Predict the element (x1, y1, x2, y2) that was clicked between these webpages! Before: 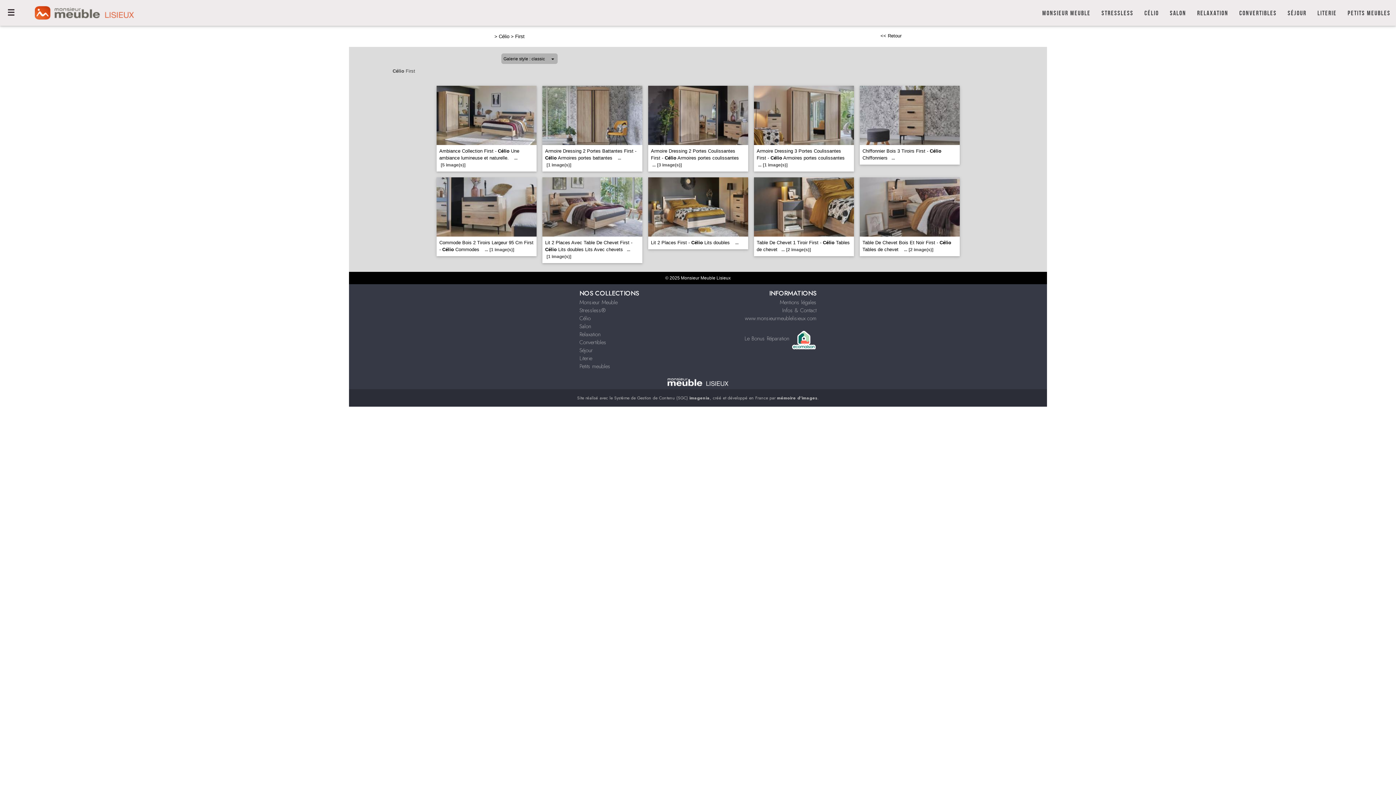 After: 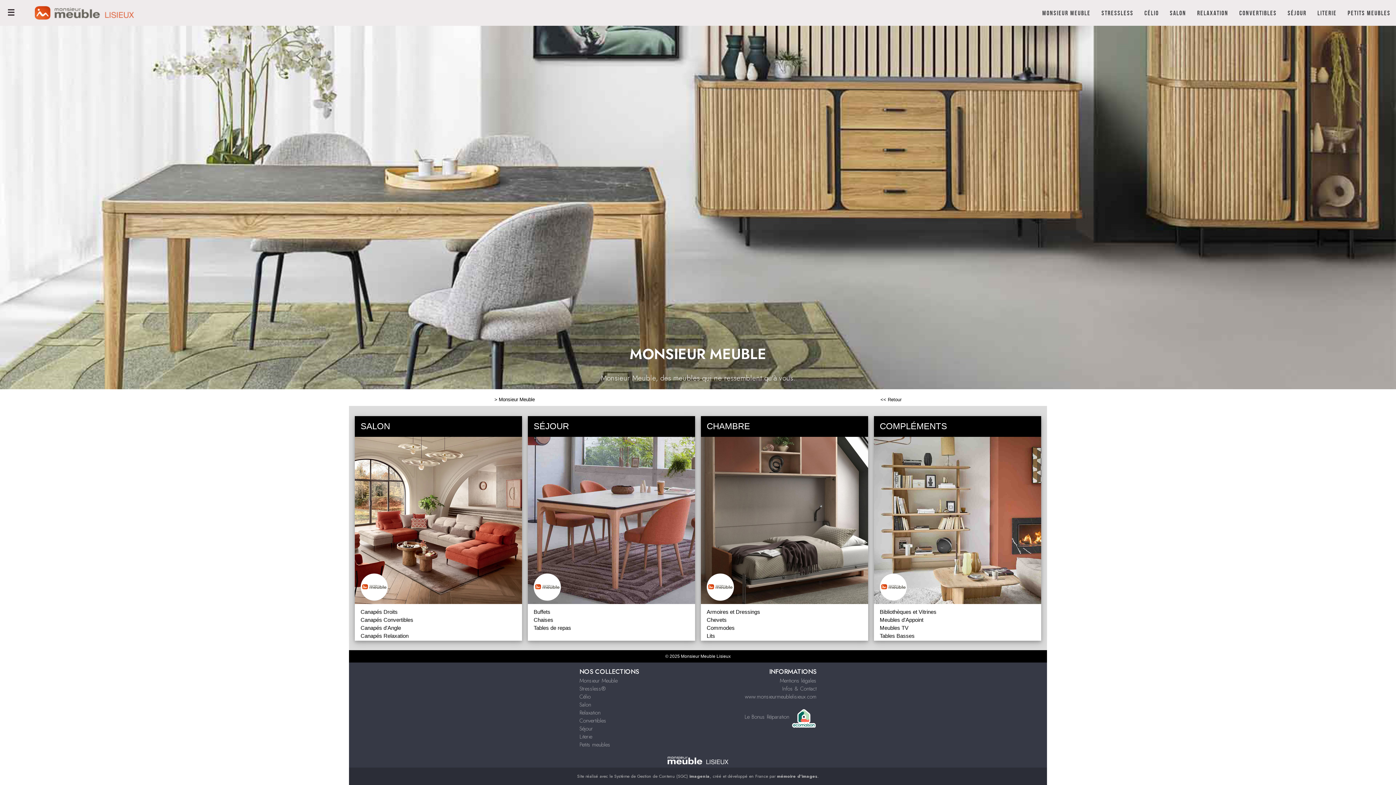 Action: bbox: (1037, 0, 1096, 25) label: Monsieur Meuble